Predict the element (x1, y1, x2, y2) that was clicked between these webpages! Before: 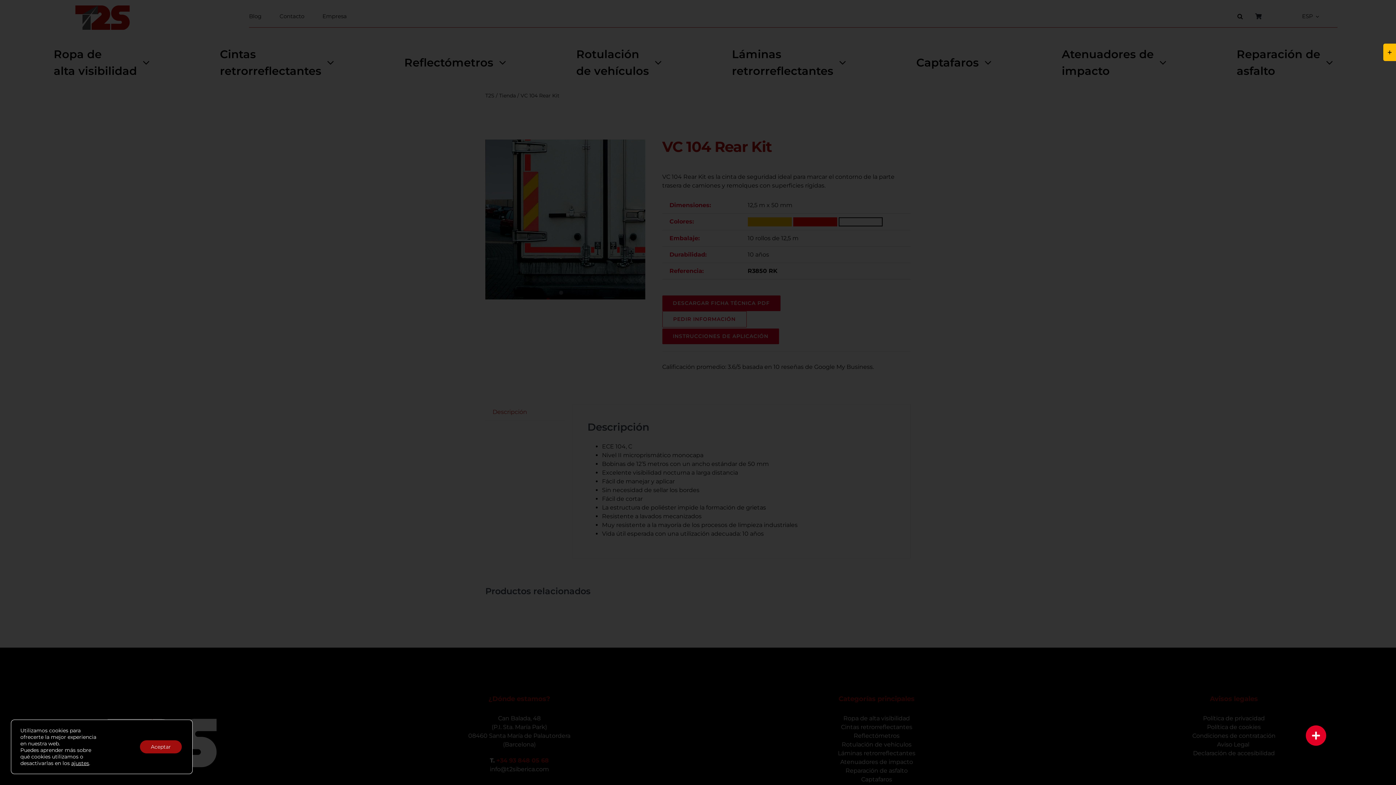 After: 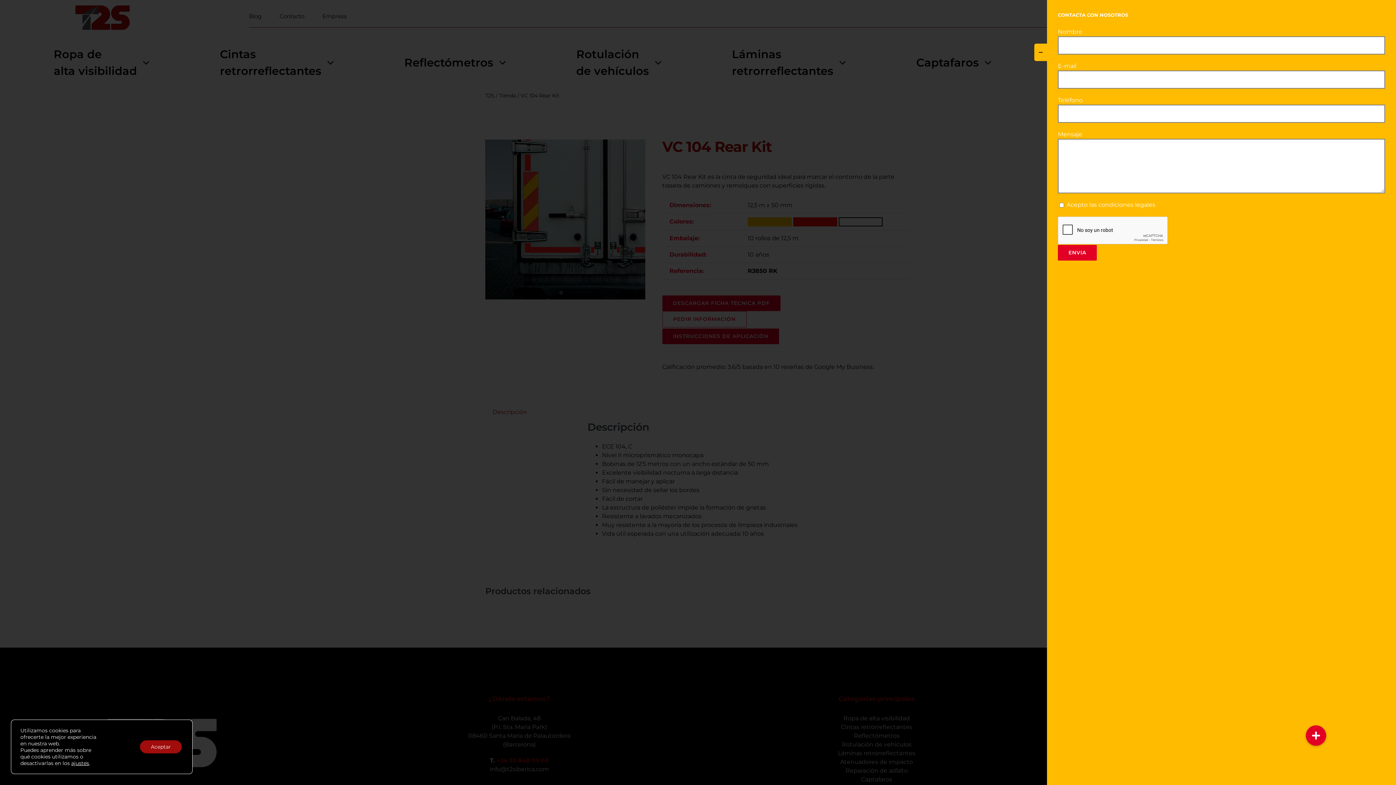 Action: label: Toggle Sliding Bar Area bbox: (1383, 43, 1396, 61)